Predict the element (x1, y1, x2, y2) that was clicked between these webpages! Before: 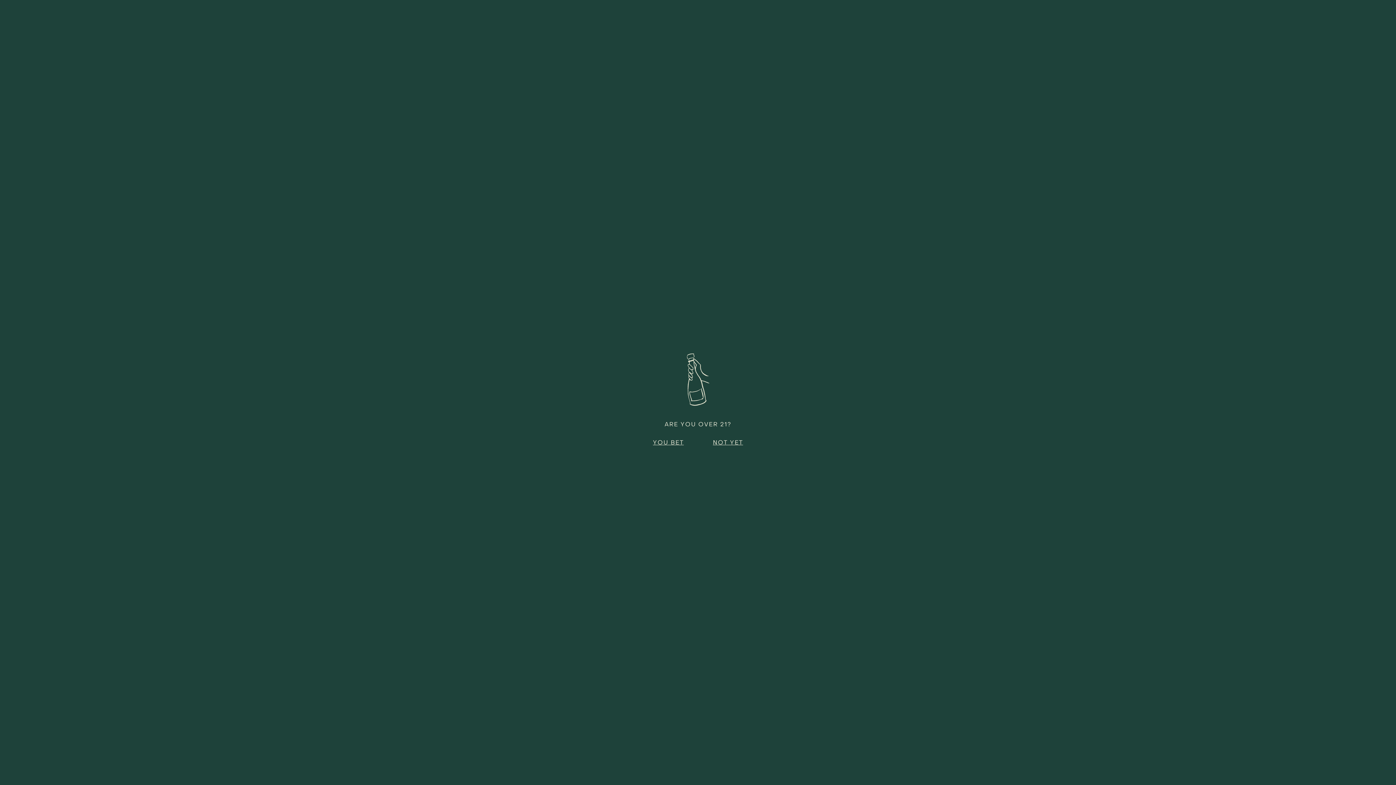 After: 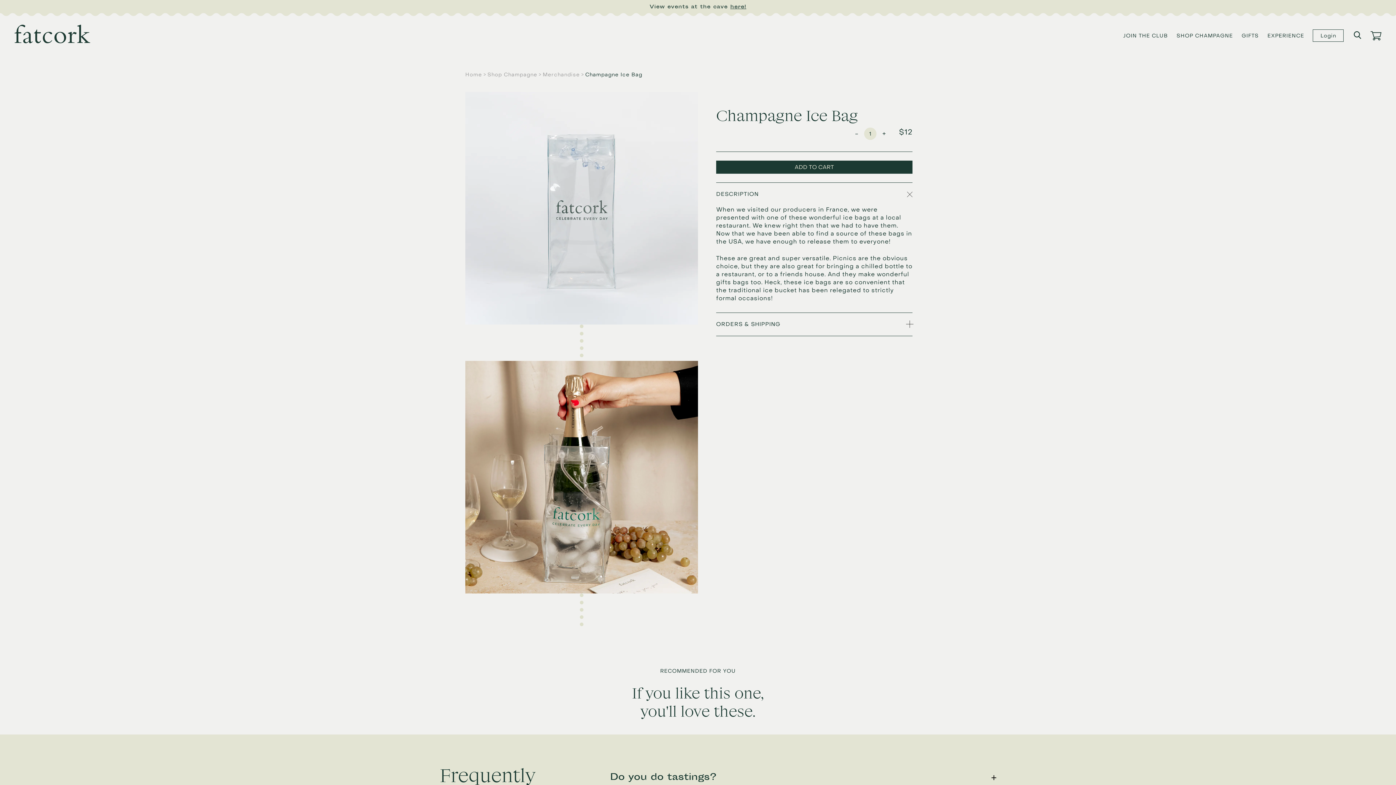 Action: label: YOU BET bbox: (653, 438, 684, 446)